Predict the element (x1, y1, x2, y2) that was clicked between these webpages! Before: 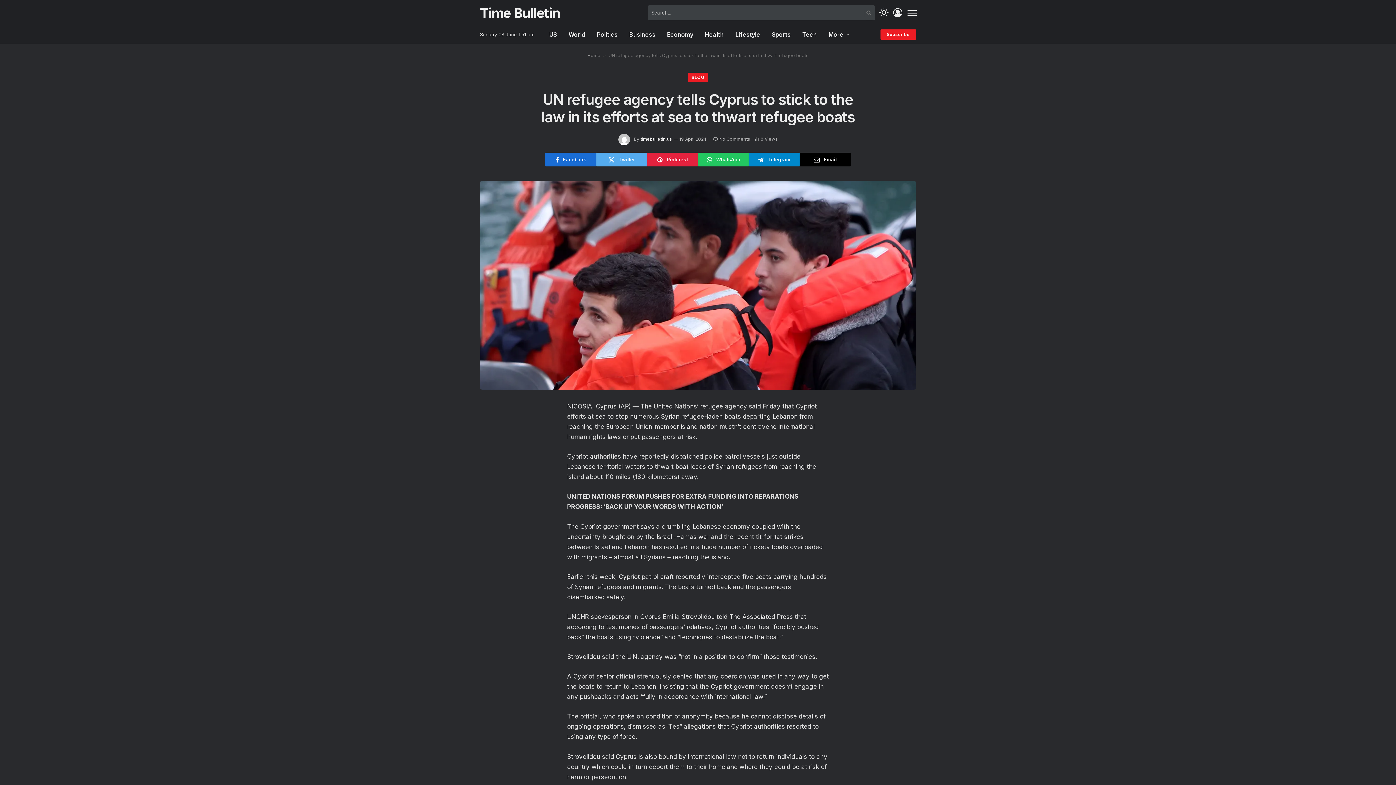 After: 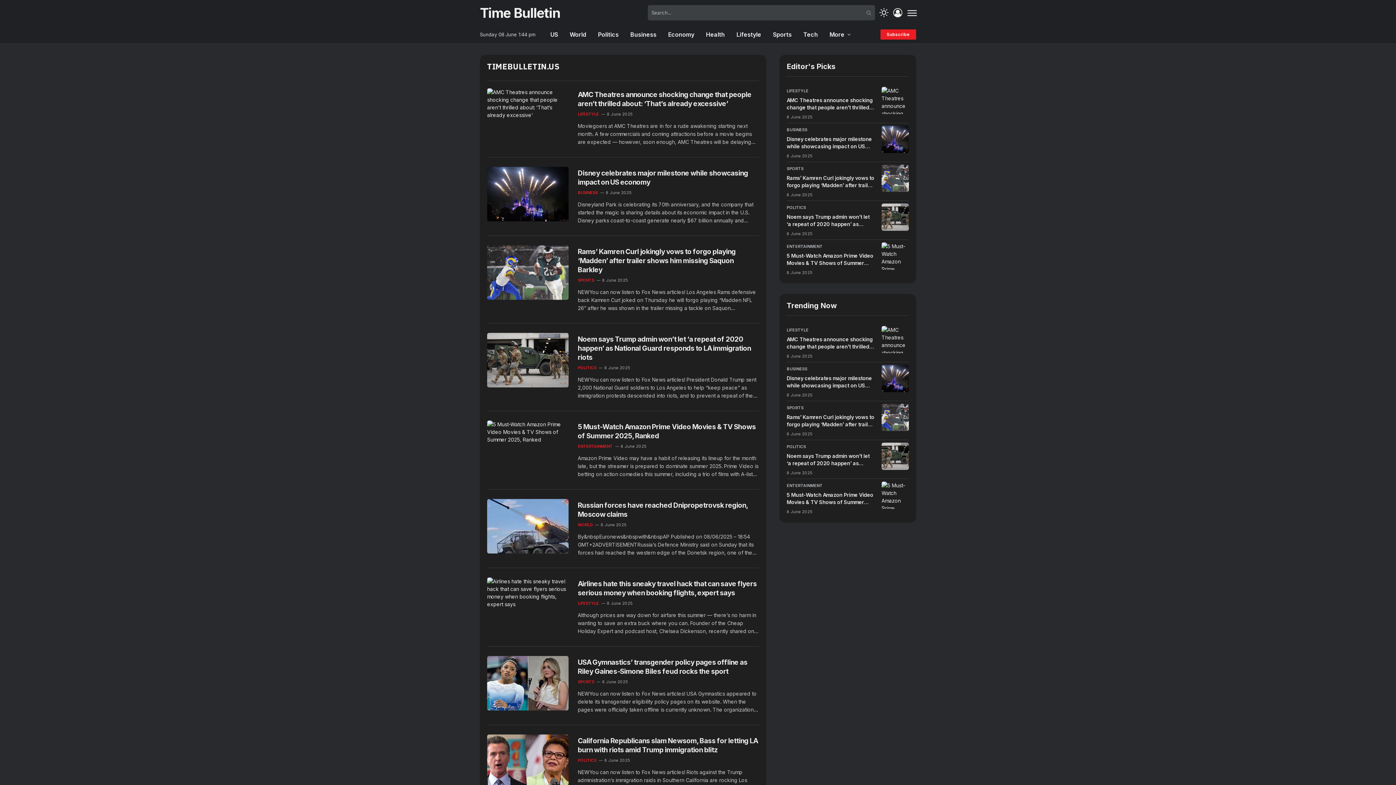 Action: bbox: (640, 136, 672, 141) label: timebulletin.us